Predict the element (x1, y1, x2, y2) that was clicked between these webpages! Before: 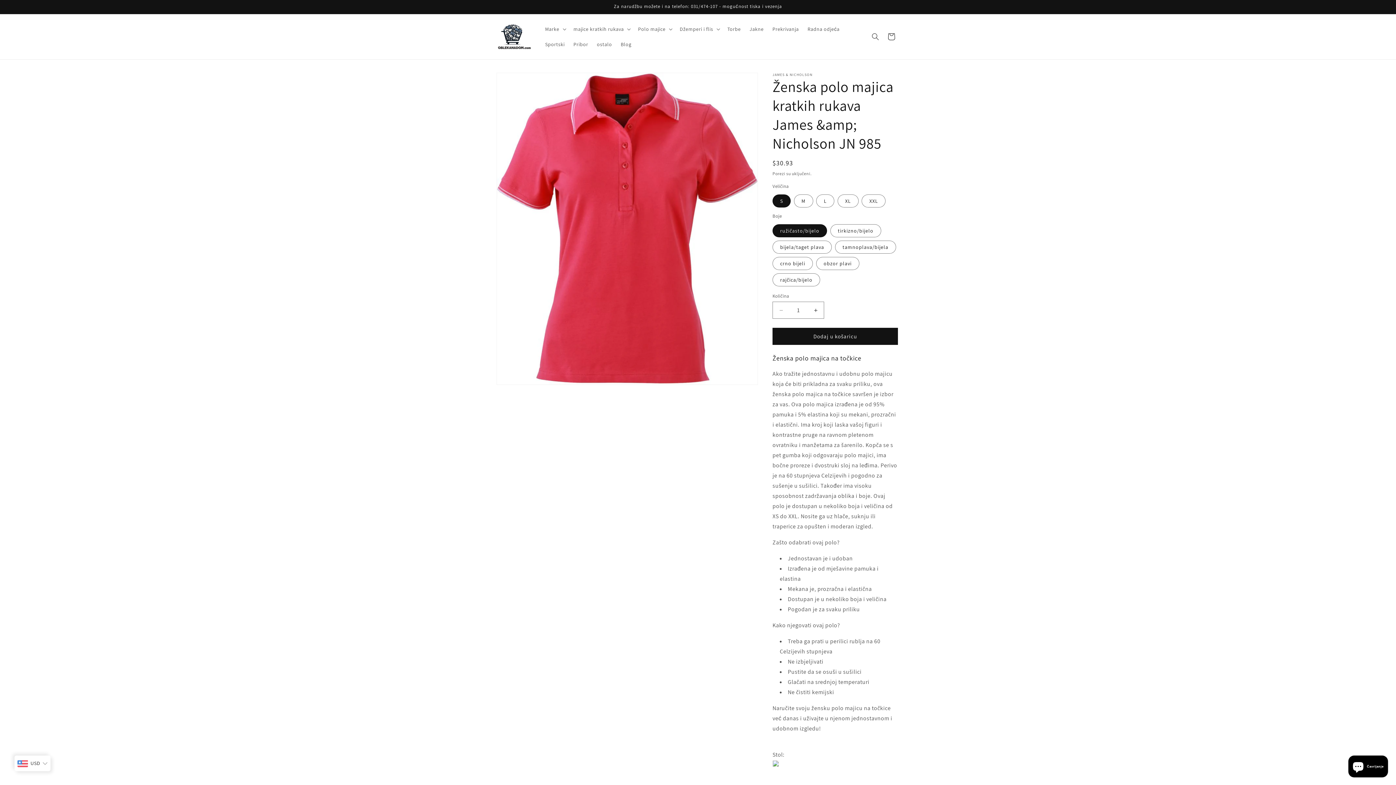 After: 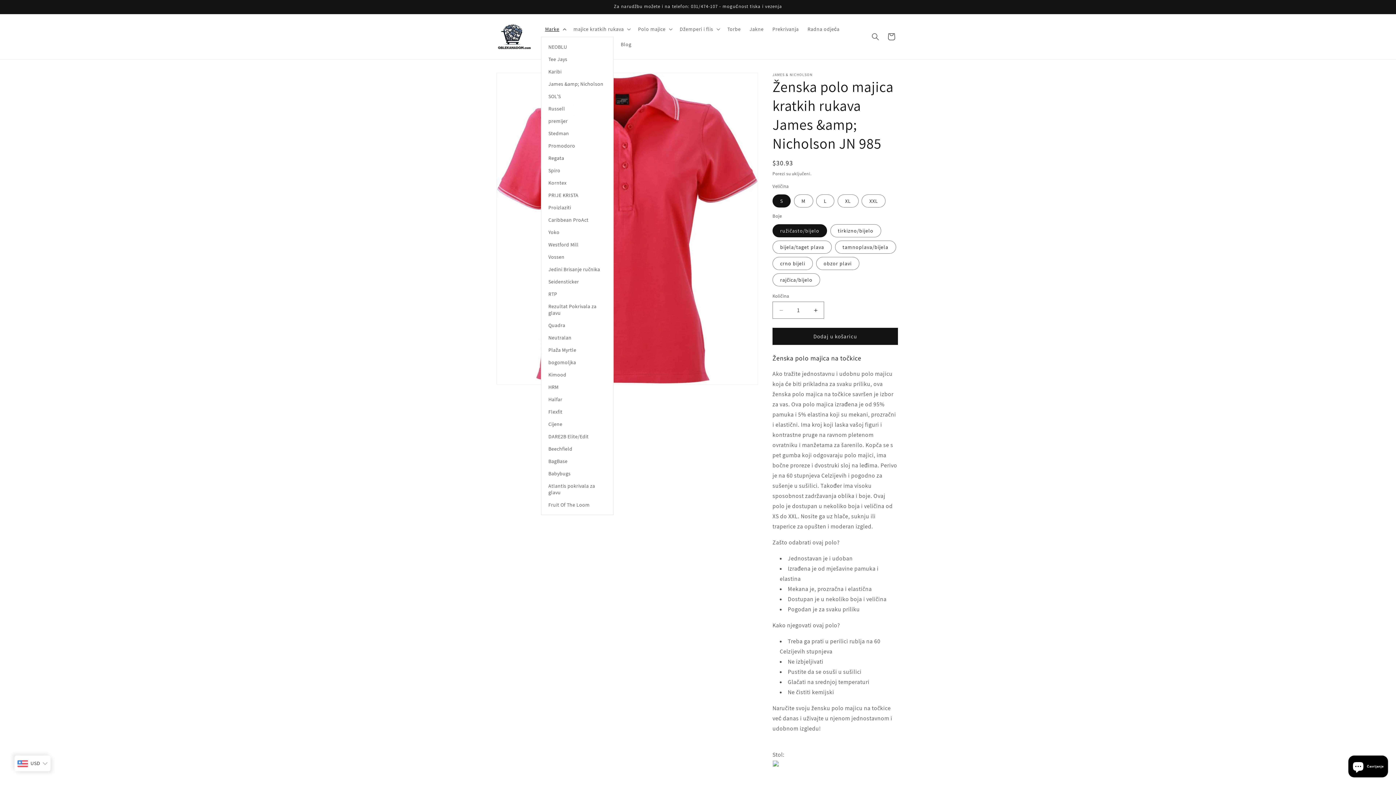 Action: bbox: (540, 21, 569, 36) label: Marke